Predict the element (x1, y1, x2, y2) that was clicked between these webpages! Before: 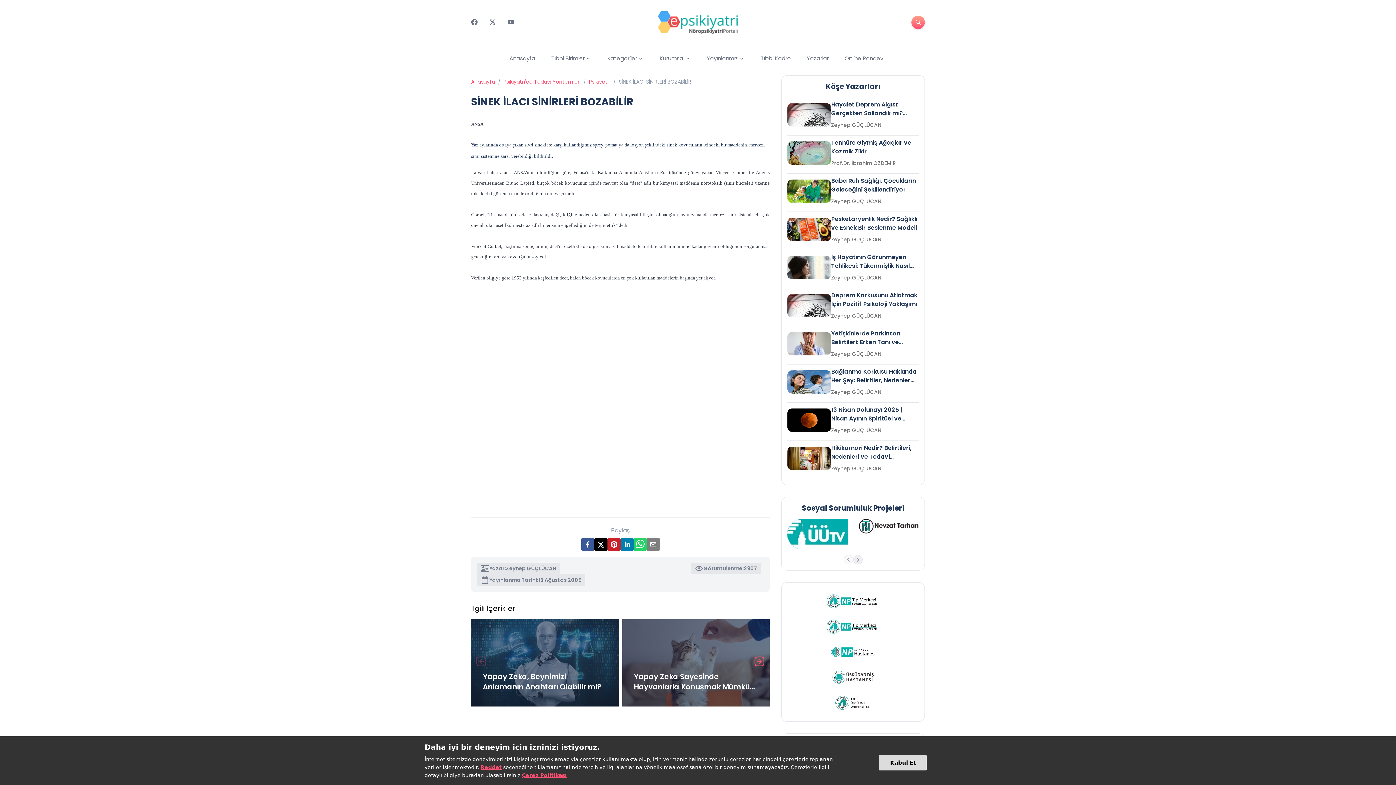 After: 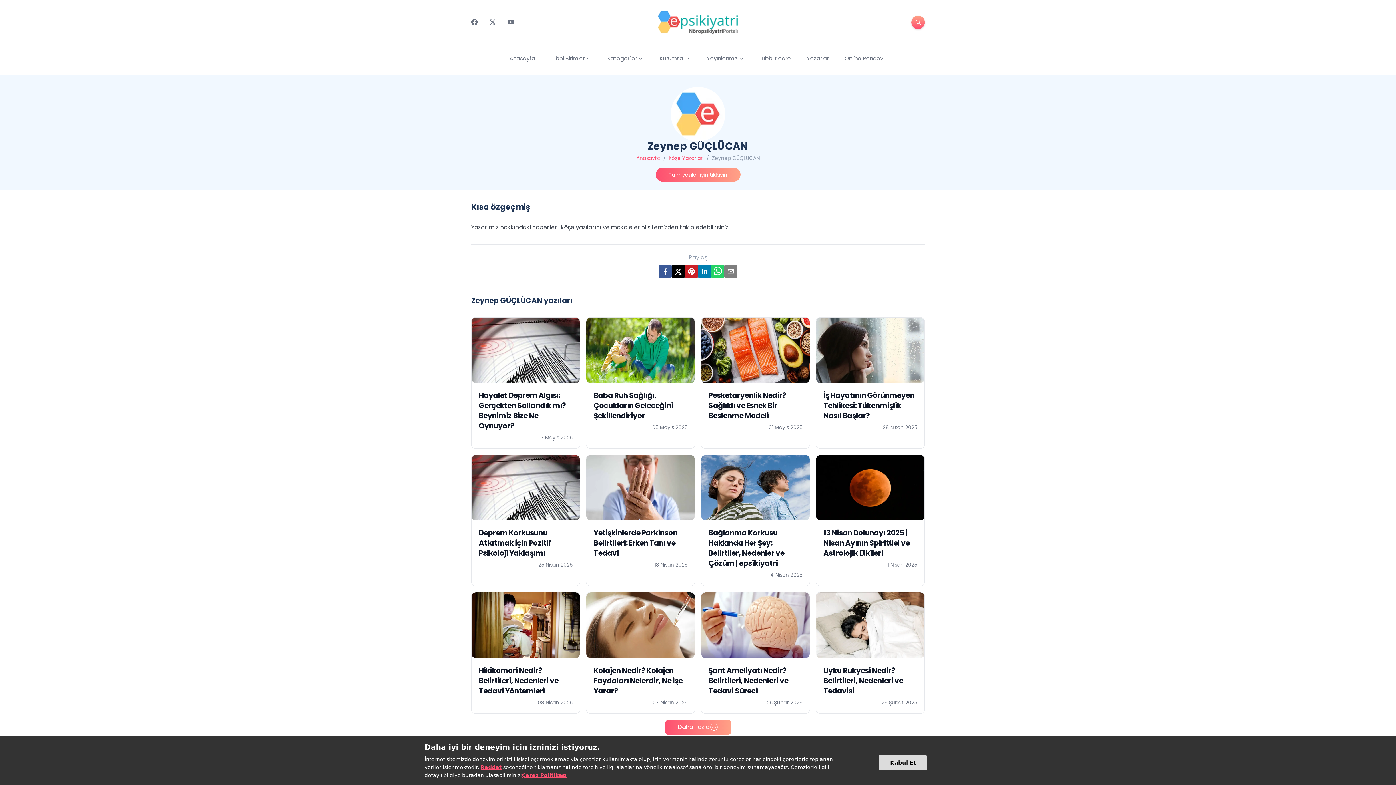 Action: bbox: (831, 235, 881, 244) label: Zeynep GÜÇLÜCAN